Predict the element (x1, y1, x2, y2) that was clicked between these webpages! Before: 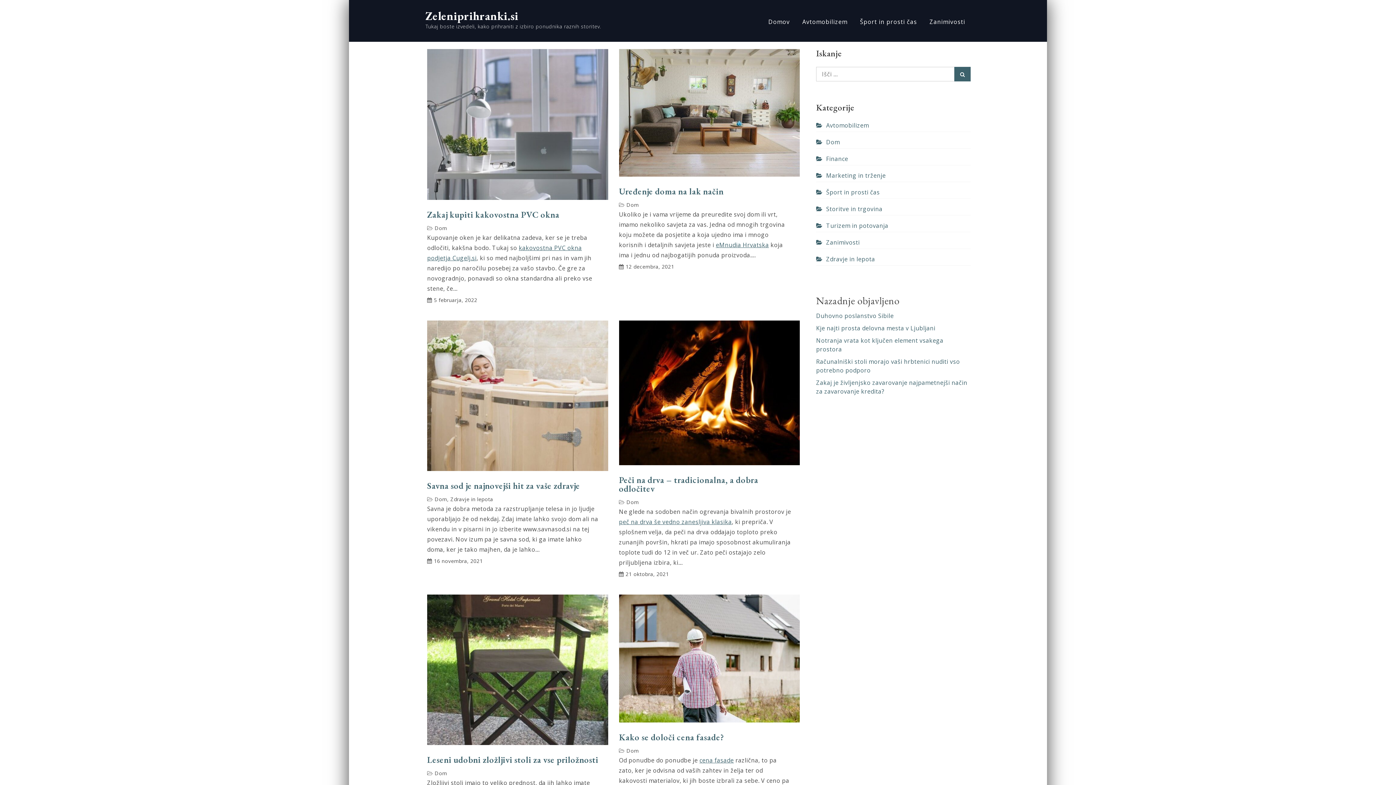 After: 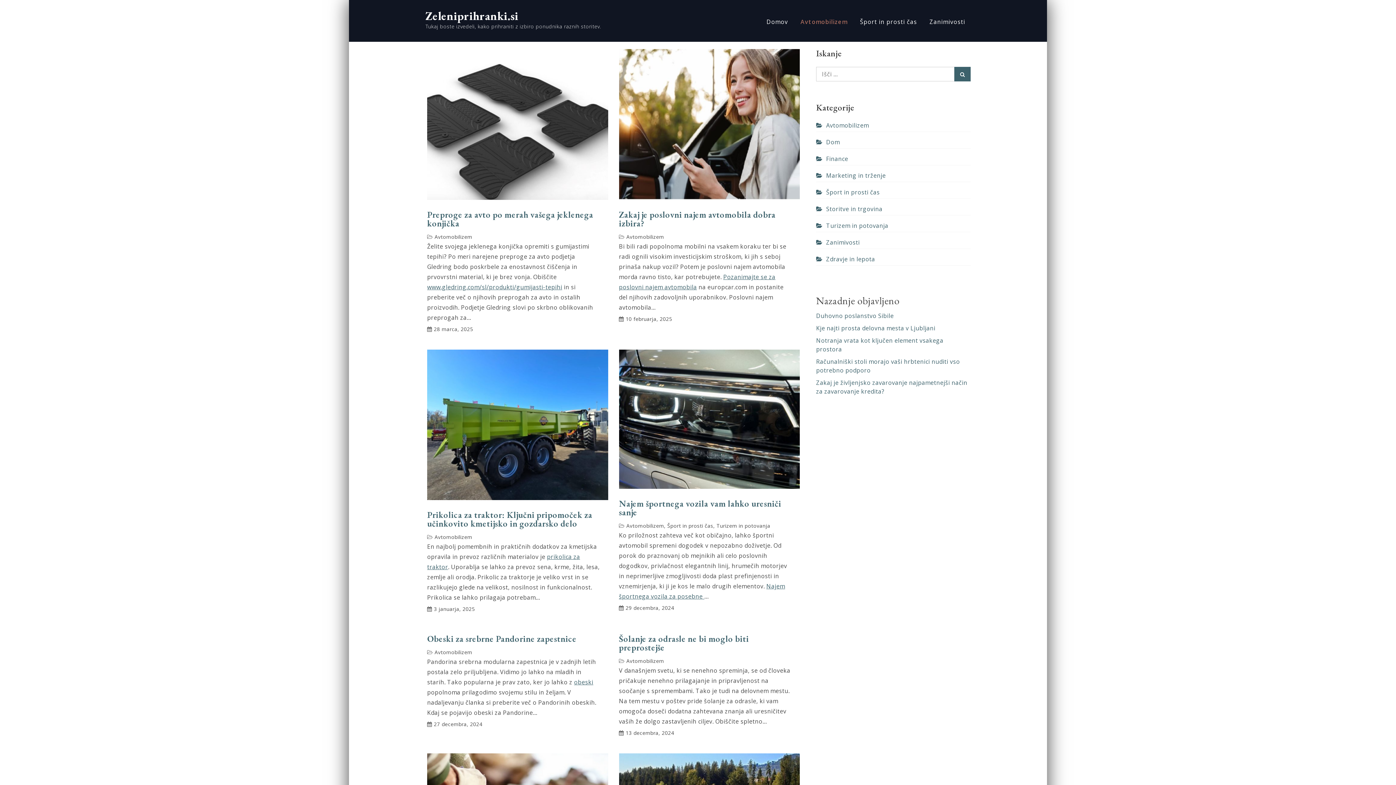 Action: label: Avtomobilizem bbox: (797, 1, 853, 41)